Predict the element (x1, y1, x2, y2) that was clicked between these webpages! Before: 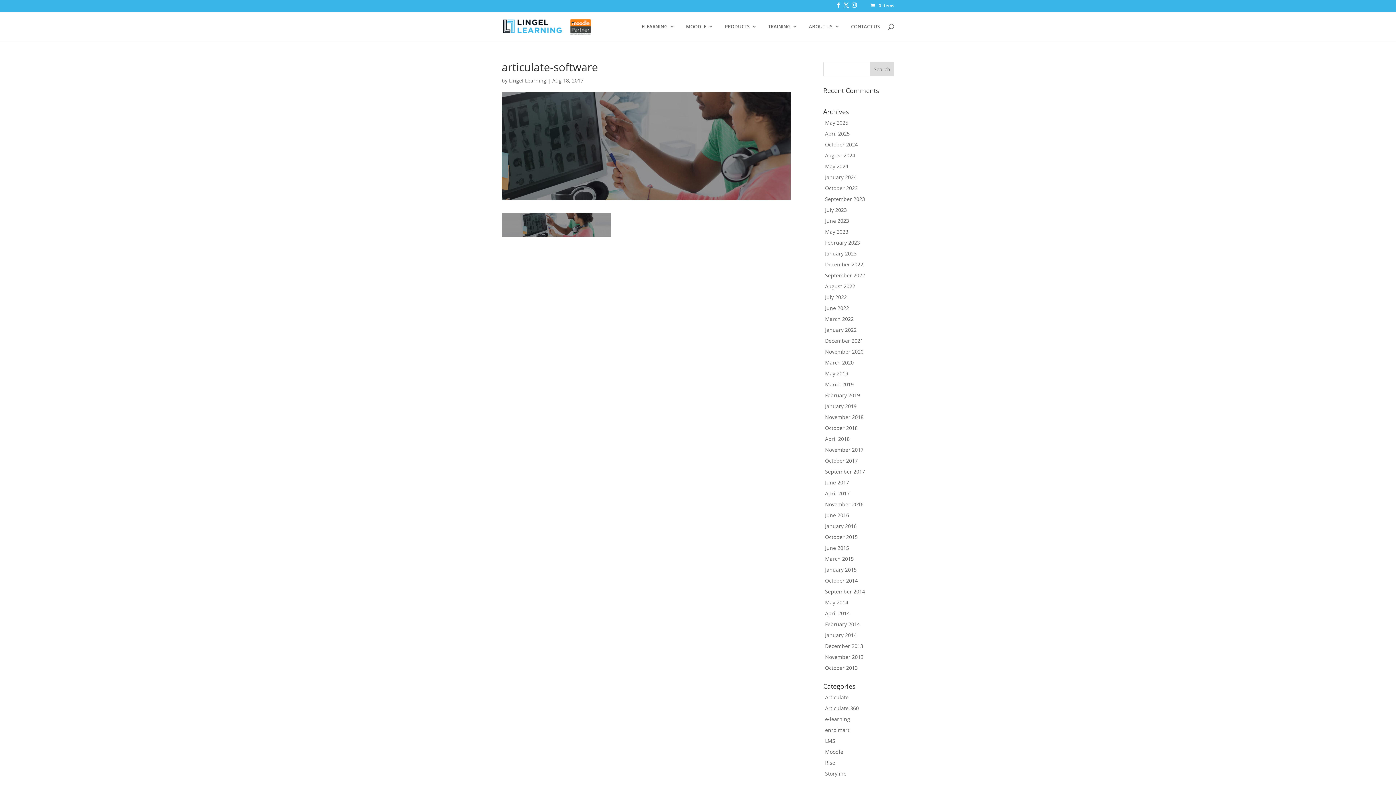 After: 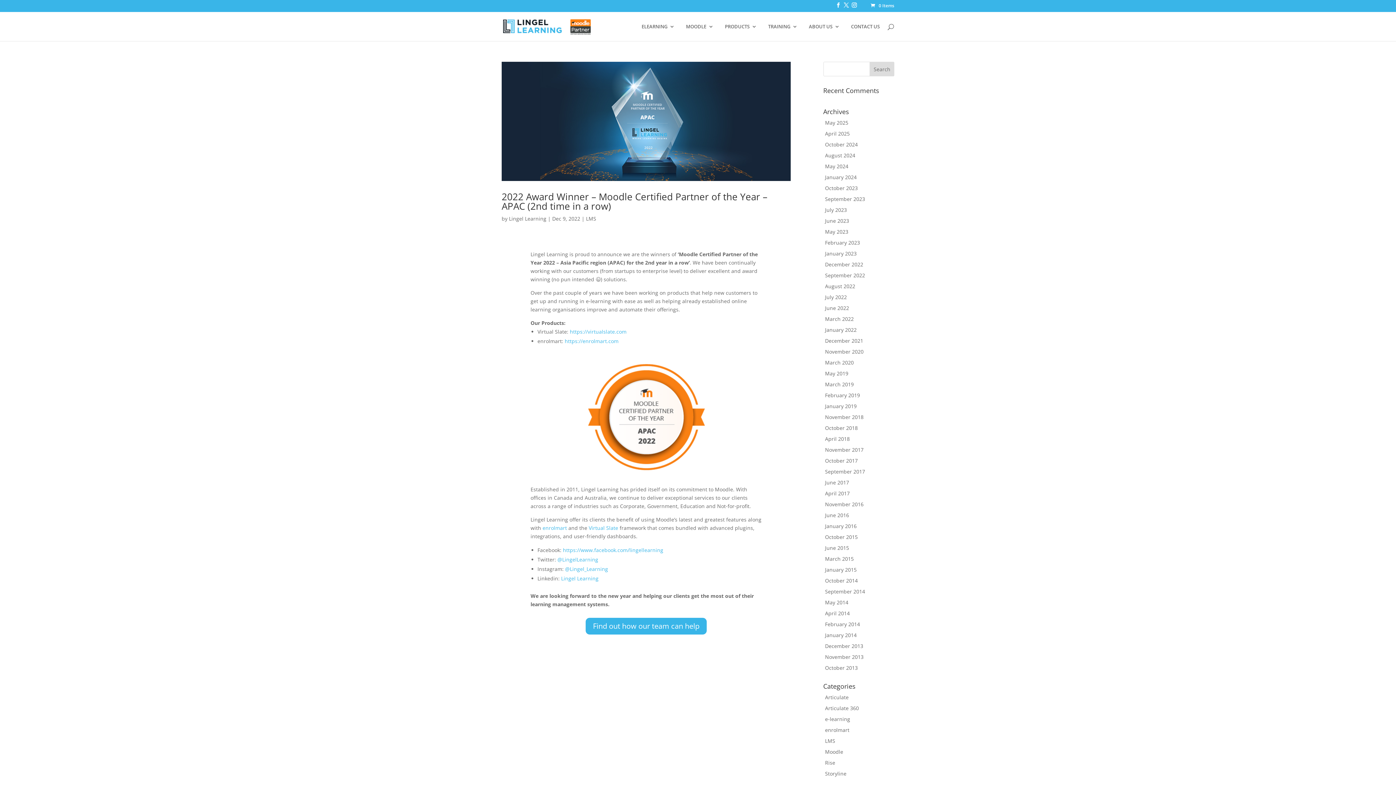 Action: label: December 2022 bbox: (825, 261, 863, 268)